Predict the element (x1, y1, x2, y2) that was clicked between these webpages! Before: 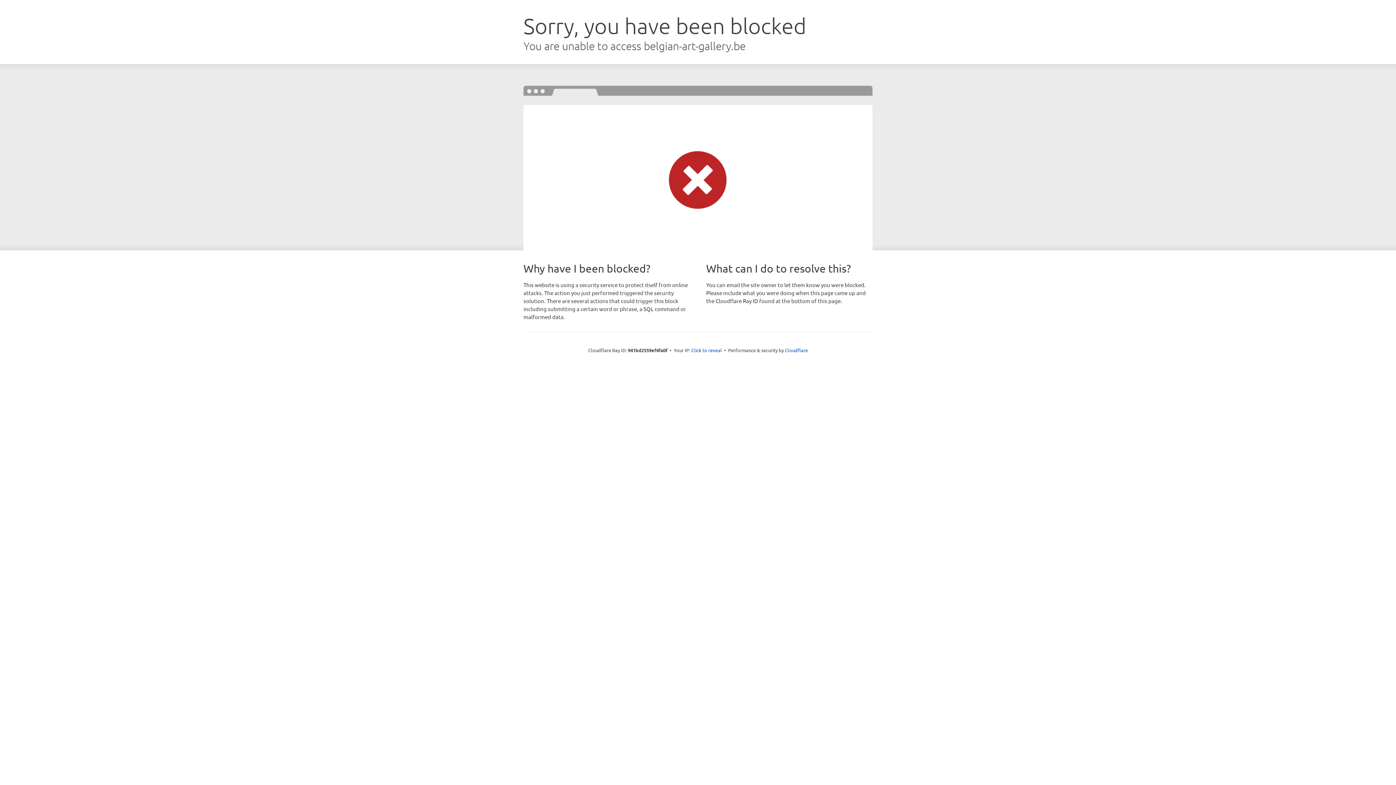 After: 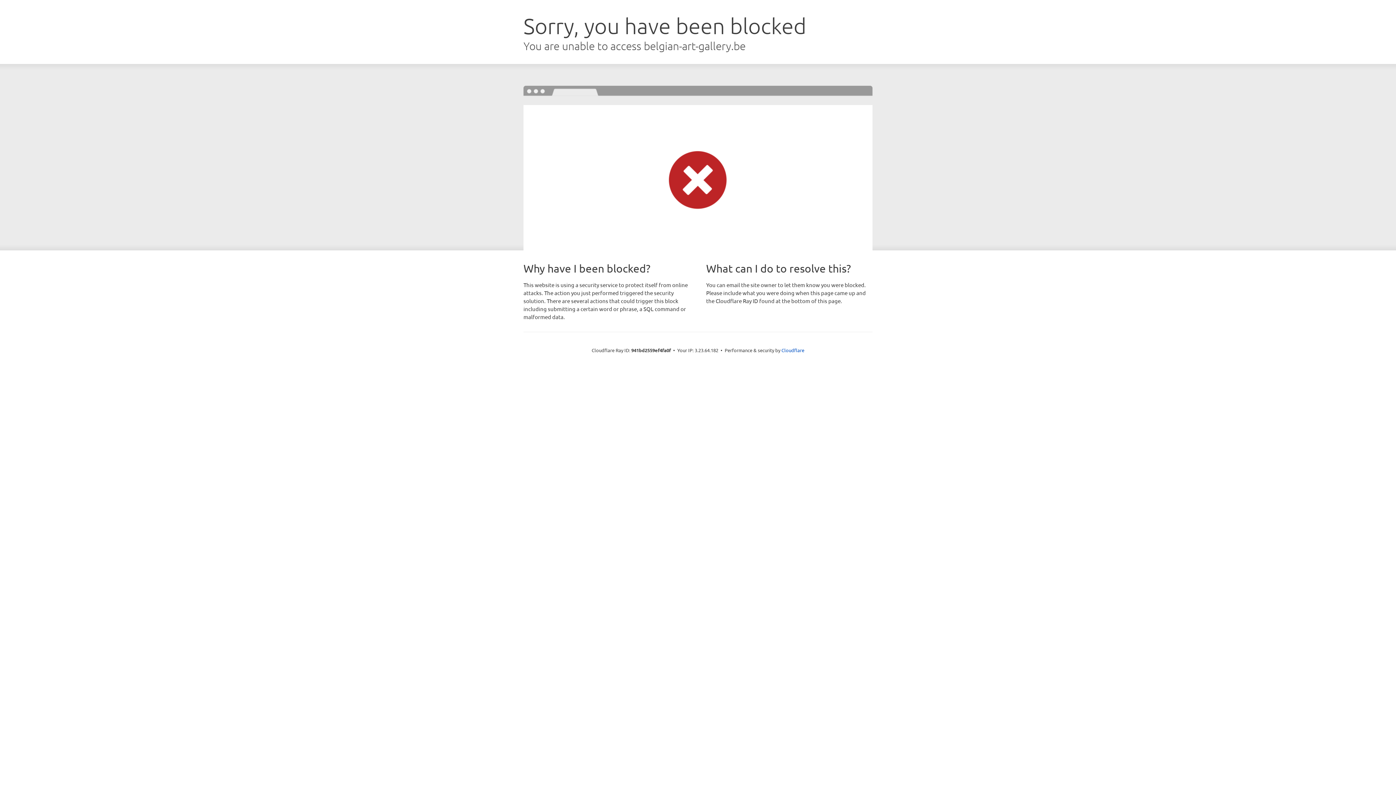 Action: label: Click to reveal bbox: (691, 346, 722, 353)